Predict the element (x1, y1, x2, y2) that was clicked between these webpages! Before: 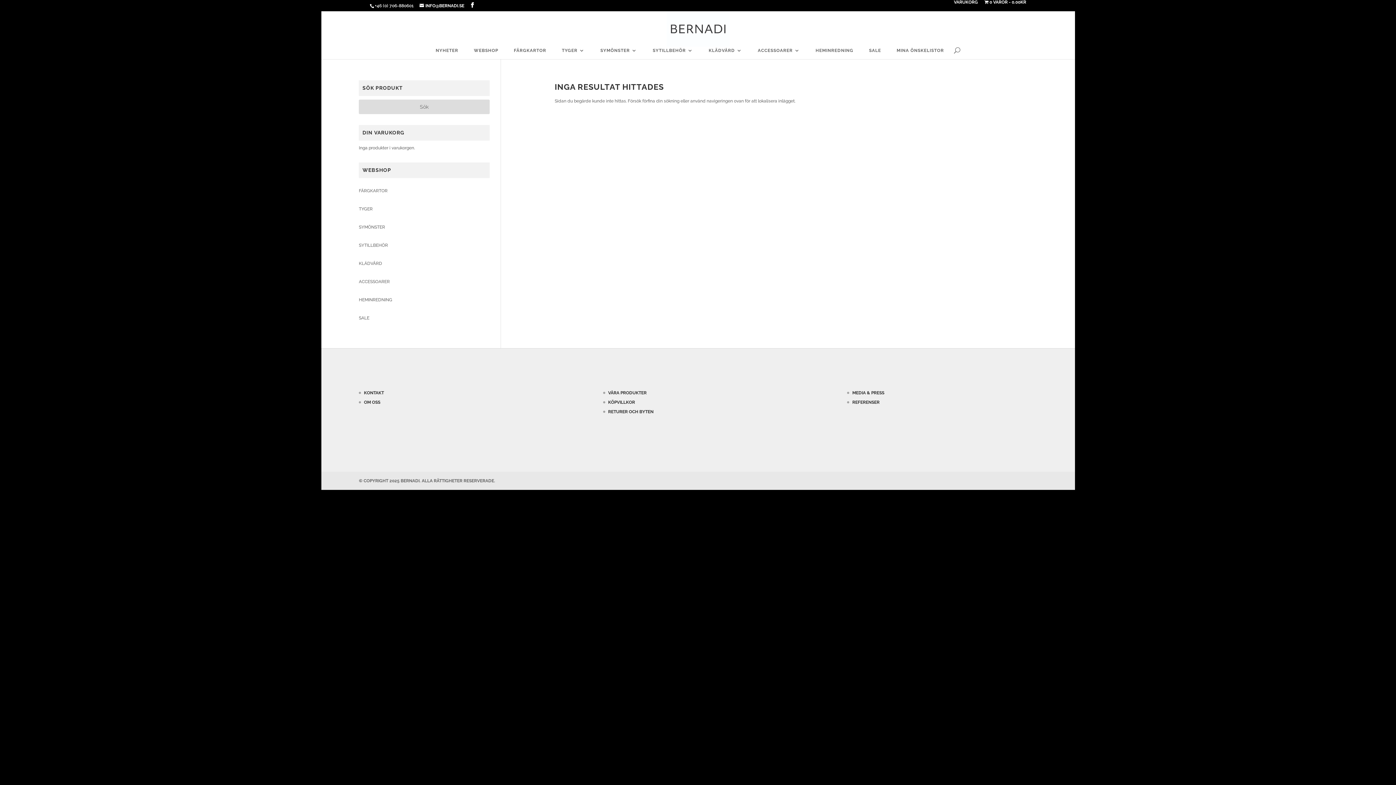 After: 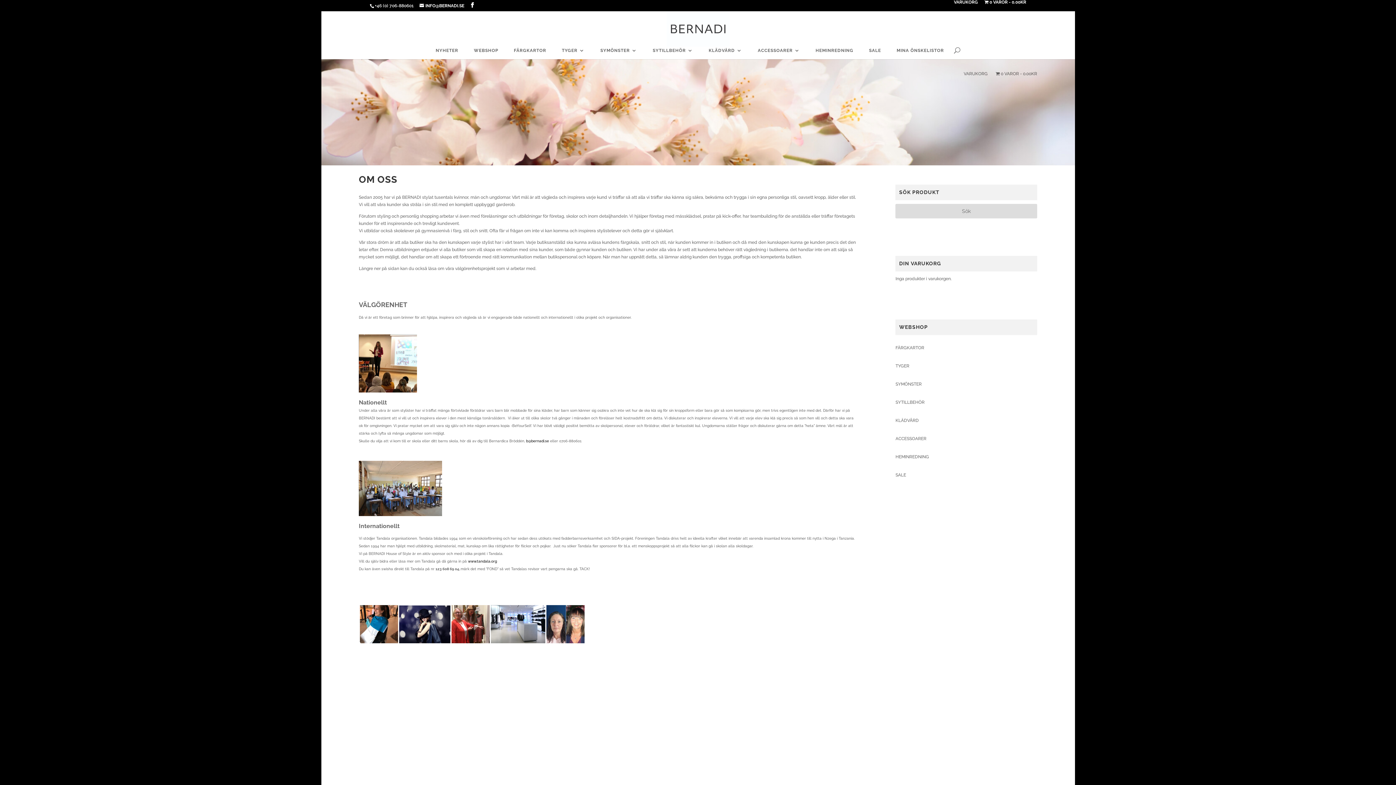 Action: label: OM OSS bbox: (364, 399, 380, 405)